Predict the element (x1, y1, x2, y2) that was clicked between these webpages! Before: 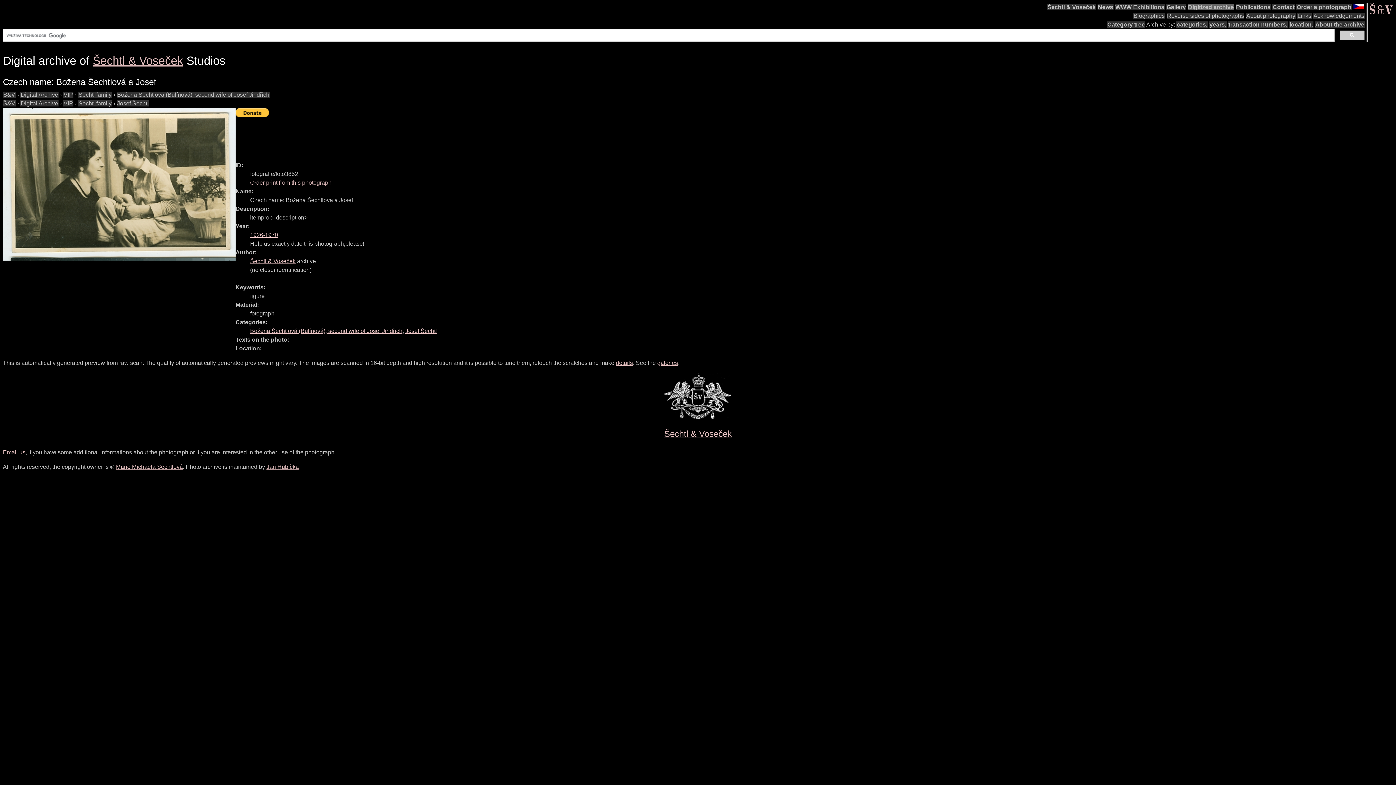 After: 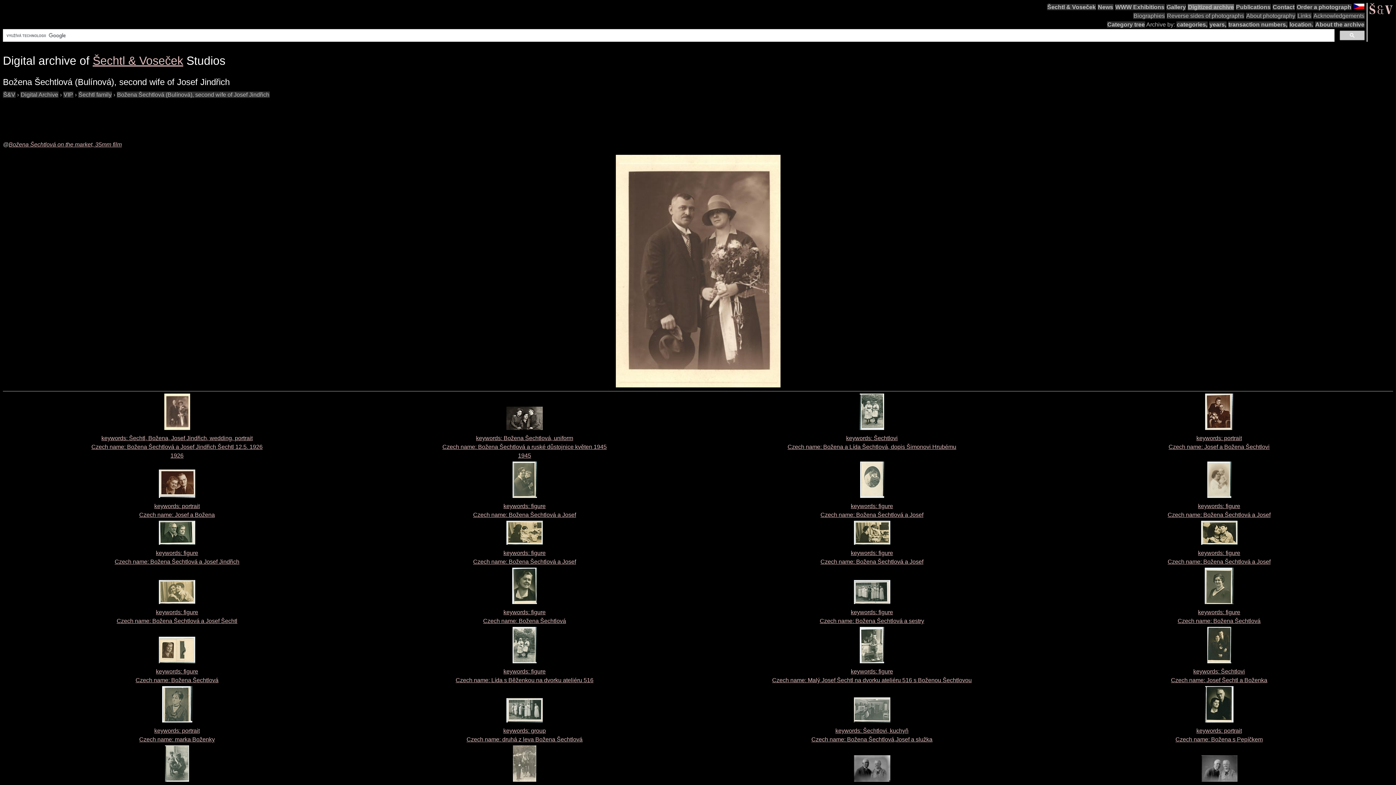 Action: bbox: (116, 91, 269, 97) label: Božena Šechtlová (Bulínová), second wife of Josef Jindřich